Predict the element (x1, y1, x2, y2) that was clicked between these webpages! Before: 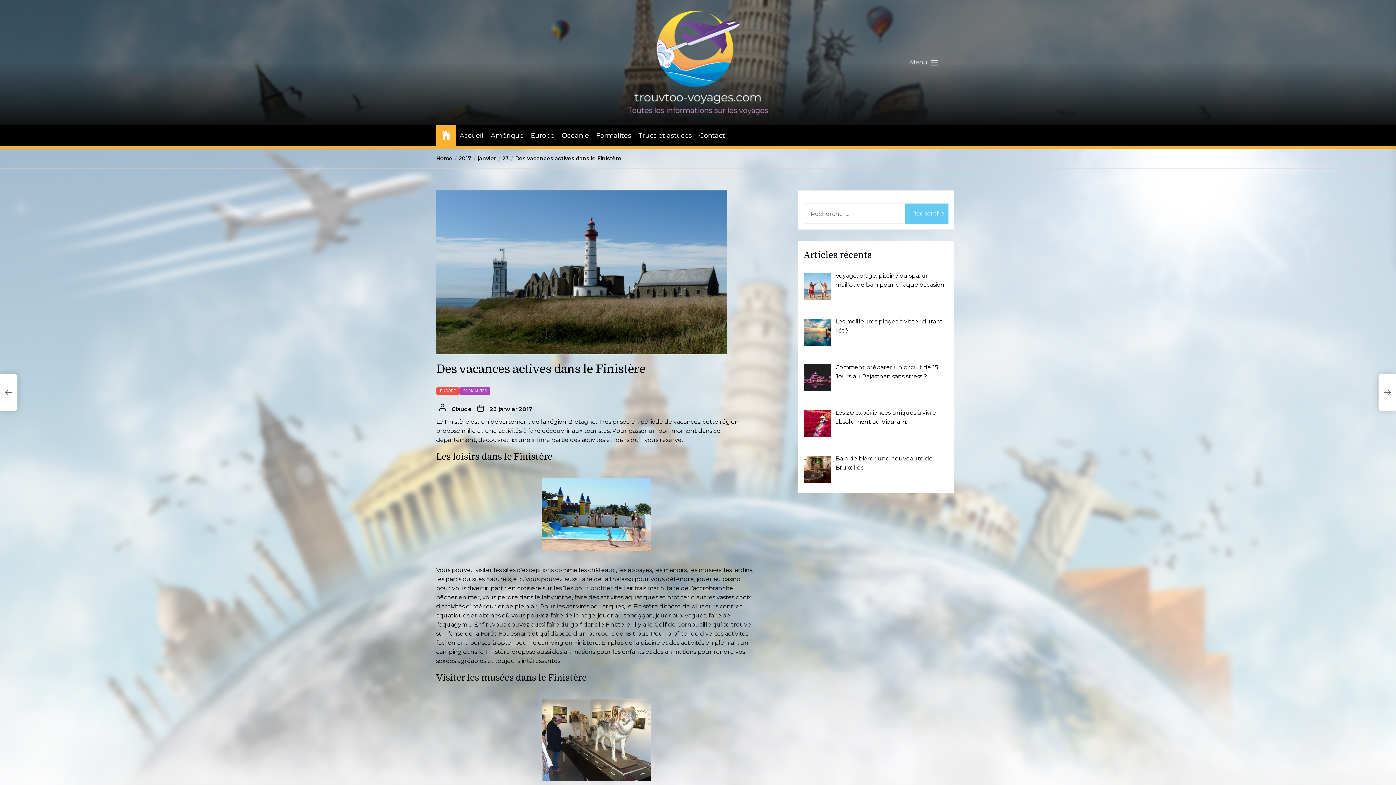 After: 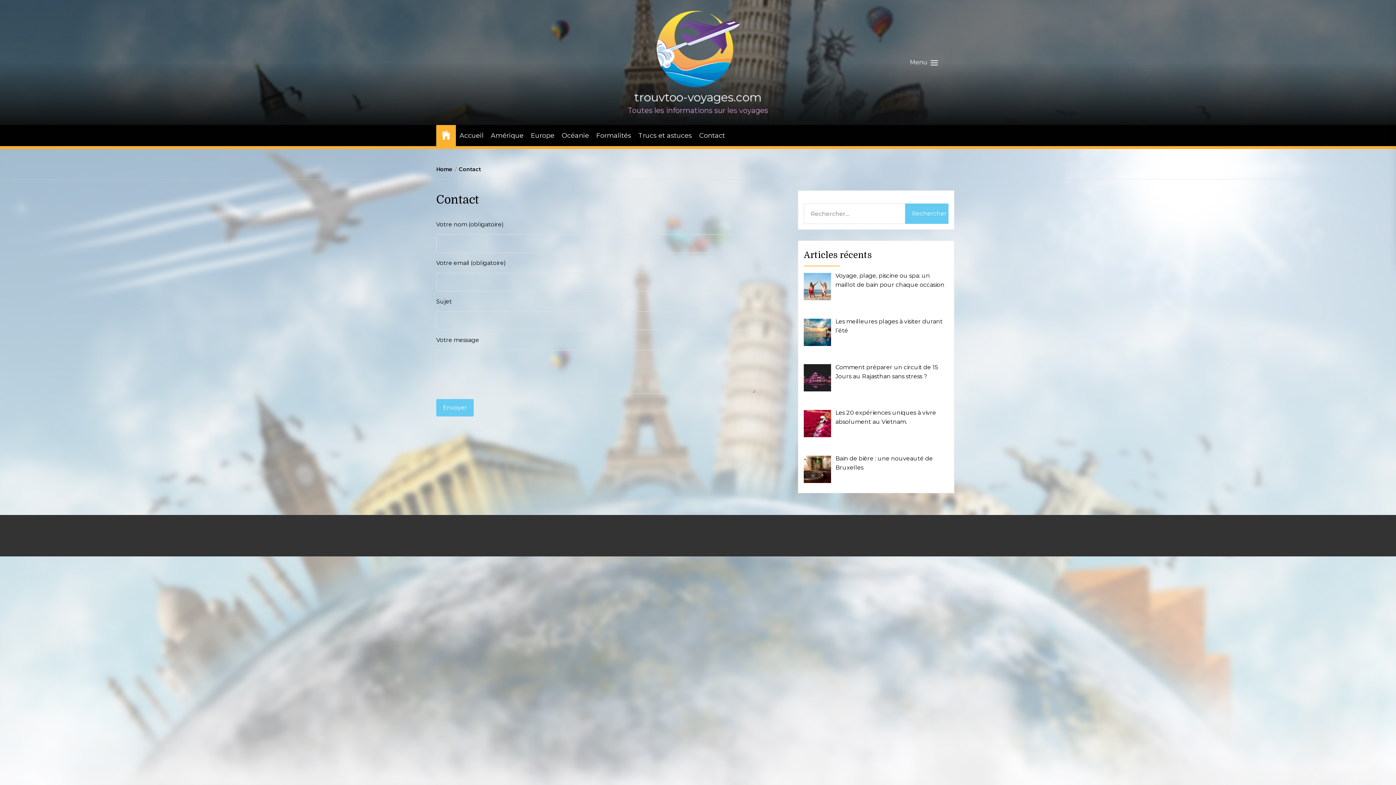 Action: label: Contact bbox: (699, 130, 725, 140)